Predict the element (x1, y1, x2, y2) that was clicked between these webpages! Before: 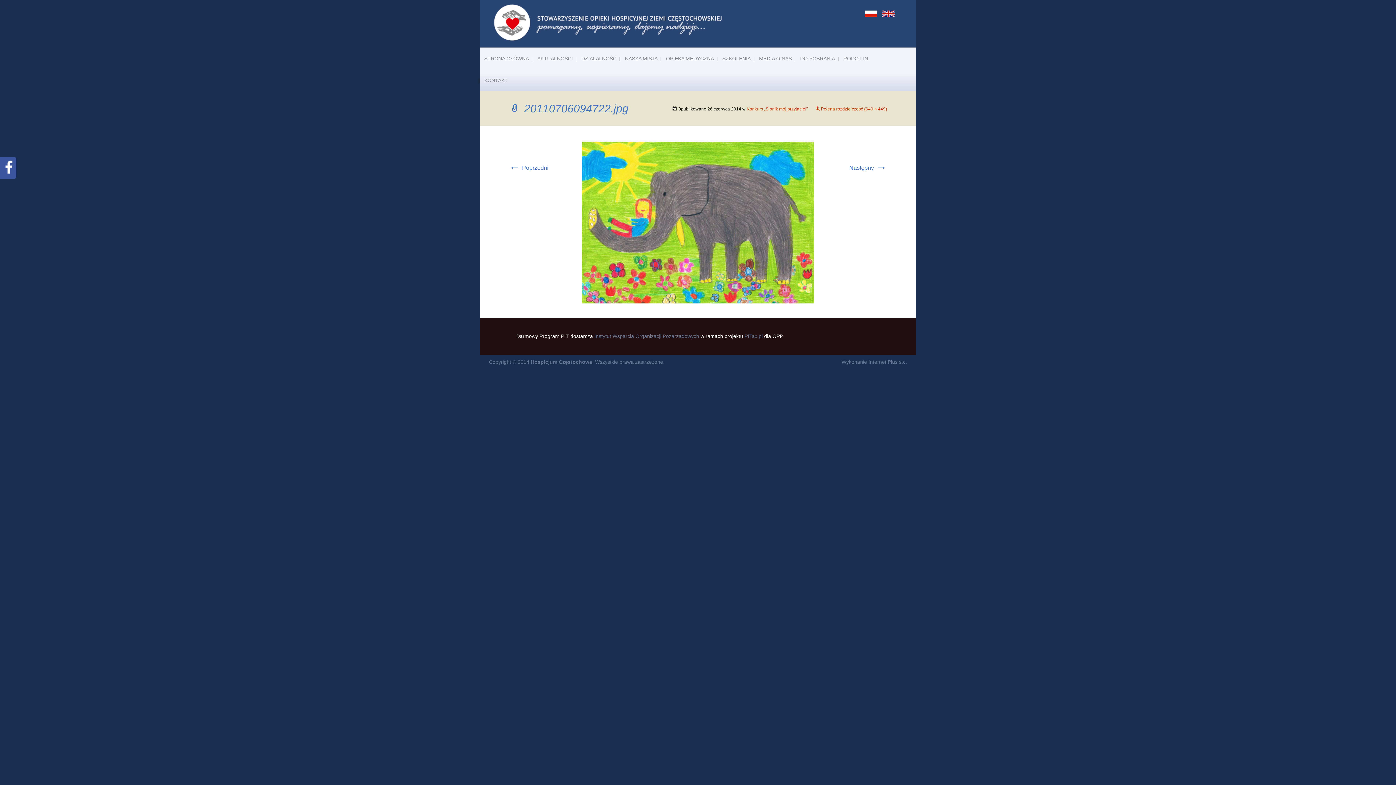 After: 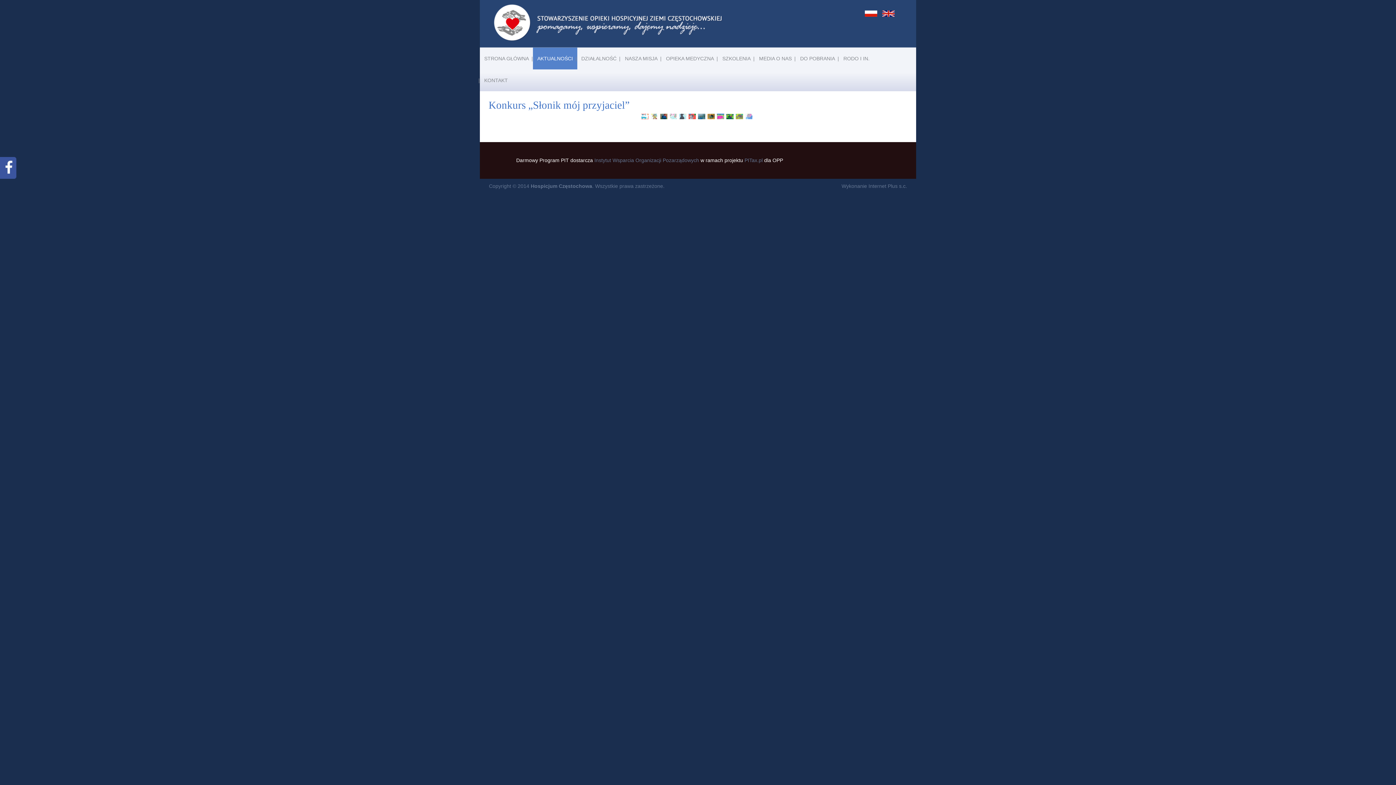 Action: label: Konkurs „Słonik mój przyjaciel” bbox: (746, 106, 808, 111)